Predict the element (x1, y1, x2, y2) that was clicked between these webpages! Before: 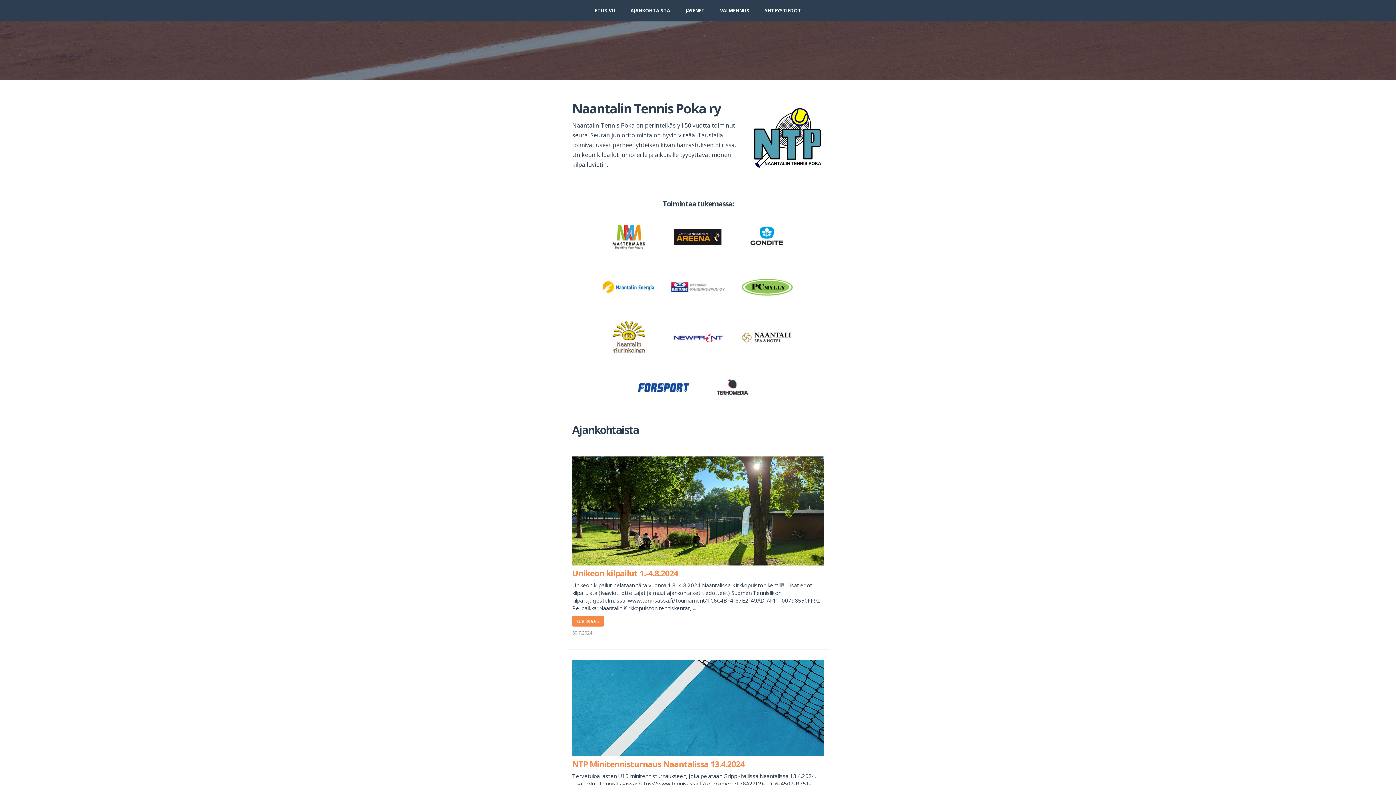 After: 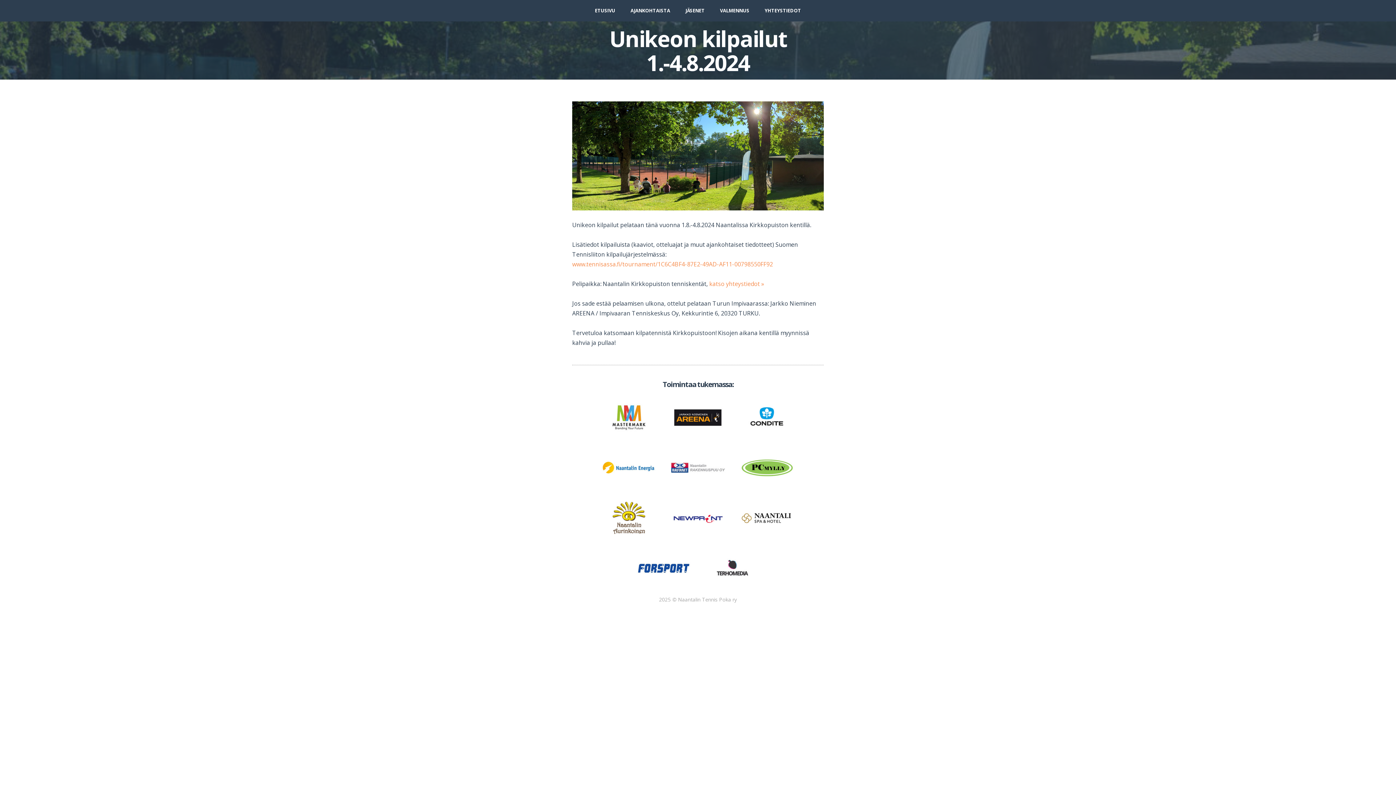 Action: label: Lue lisää » bbox: (572, 615, 604, 626)